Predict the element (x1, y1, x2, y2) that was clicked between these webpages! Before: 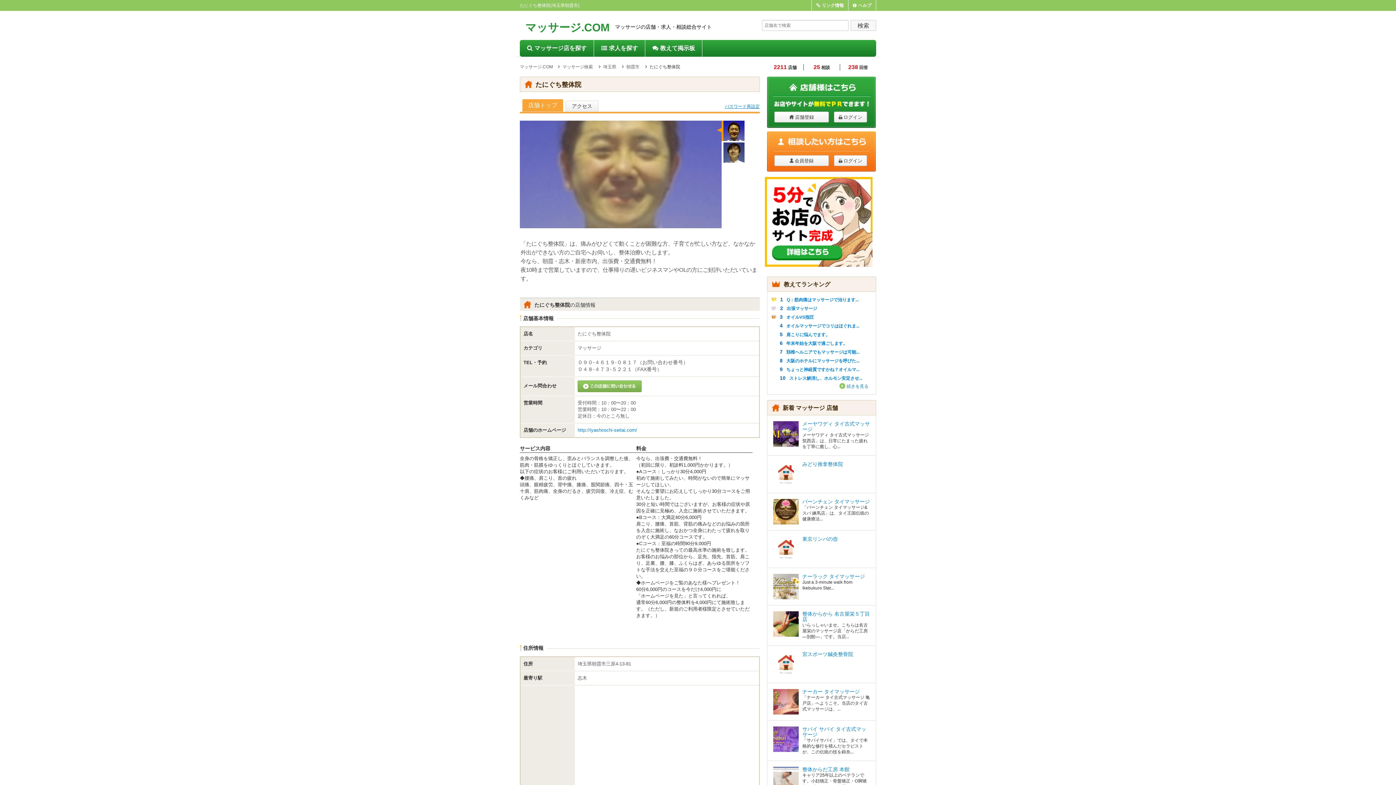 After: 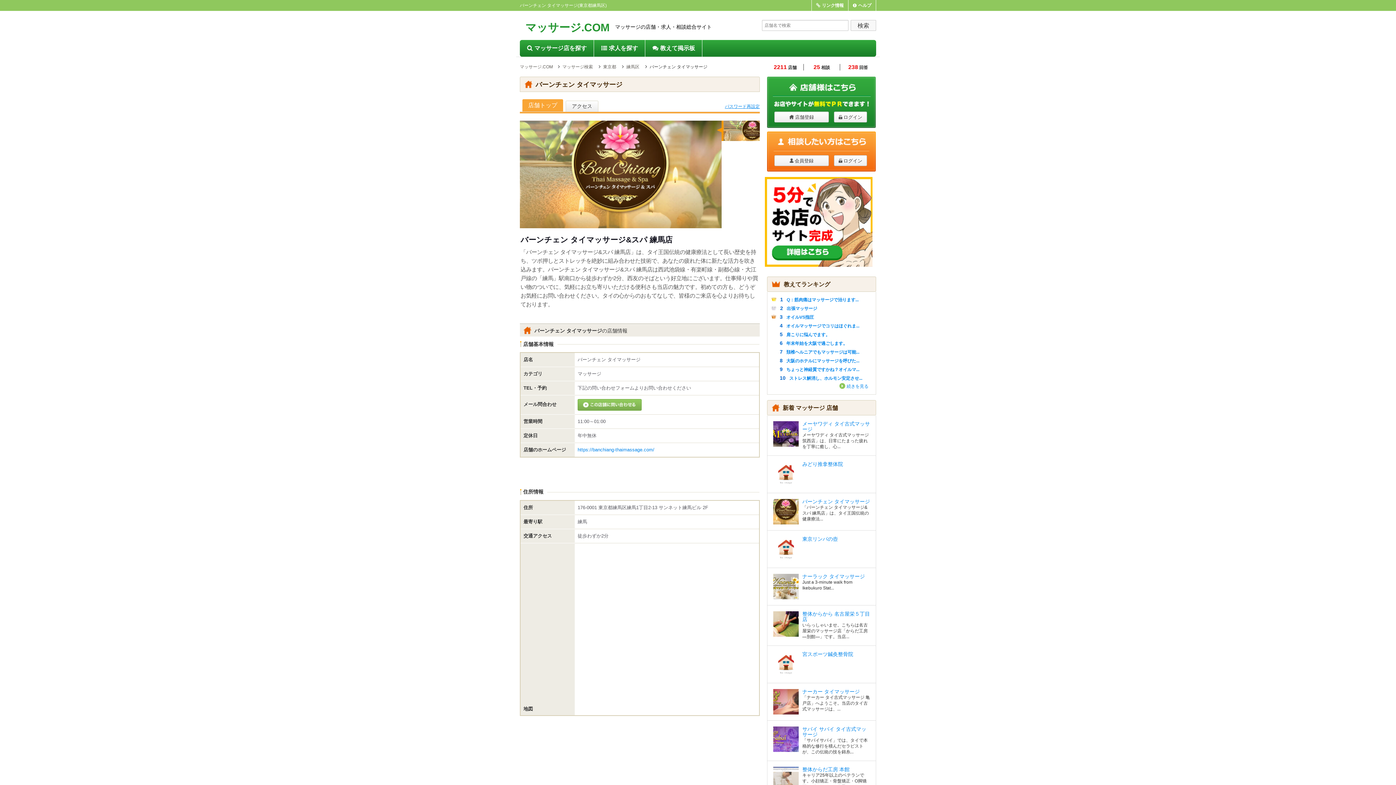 Action: bbox: (802, 498, 870, 504) label: バーンチェン タイマッサージ